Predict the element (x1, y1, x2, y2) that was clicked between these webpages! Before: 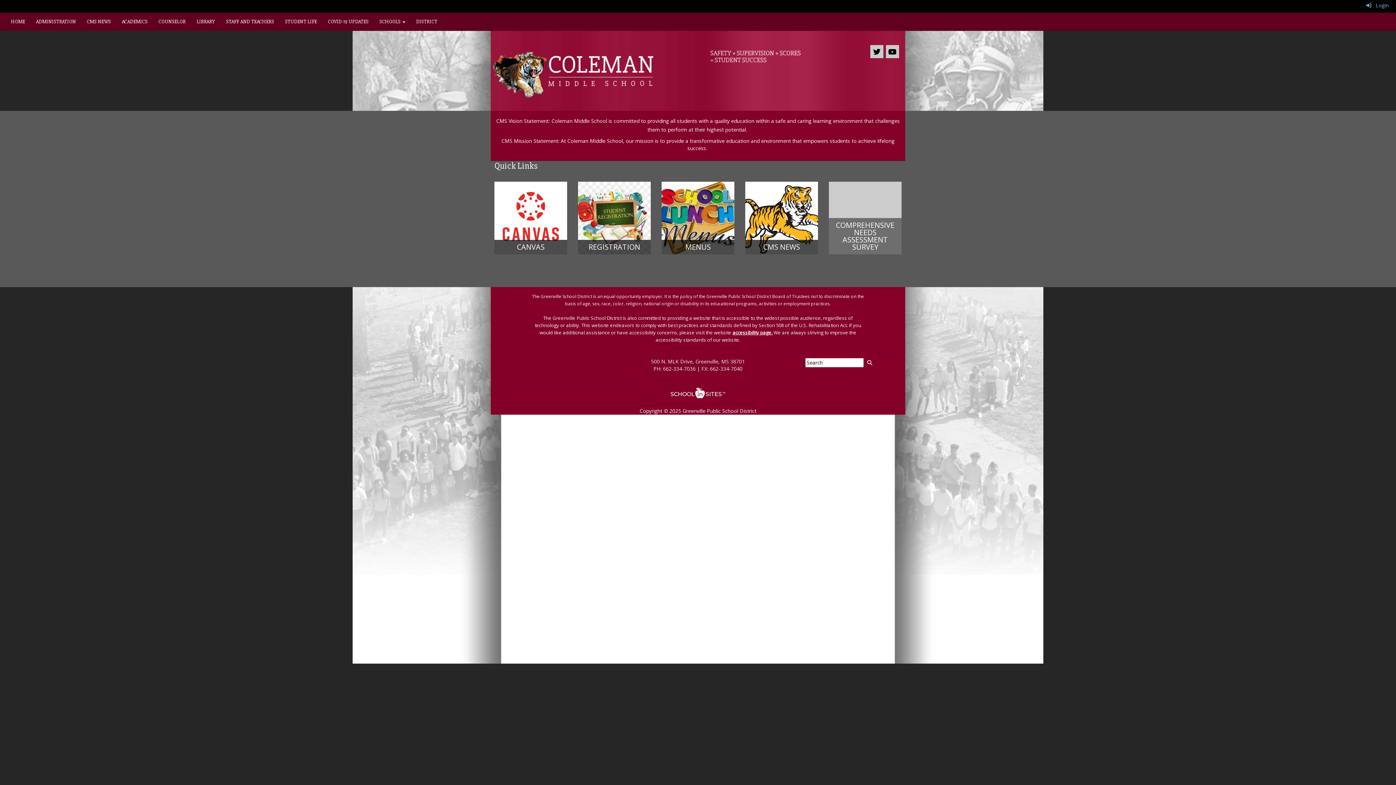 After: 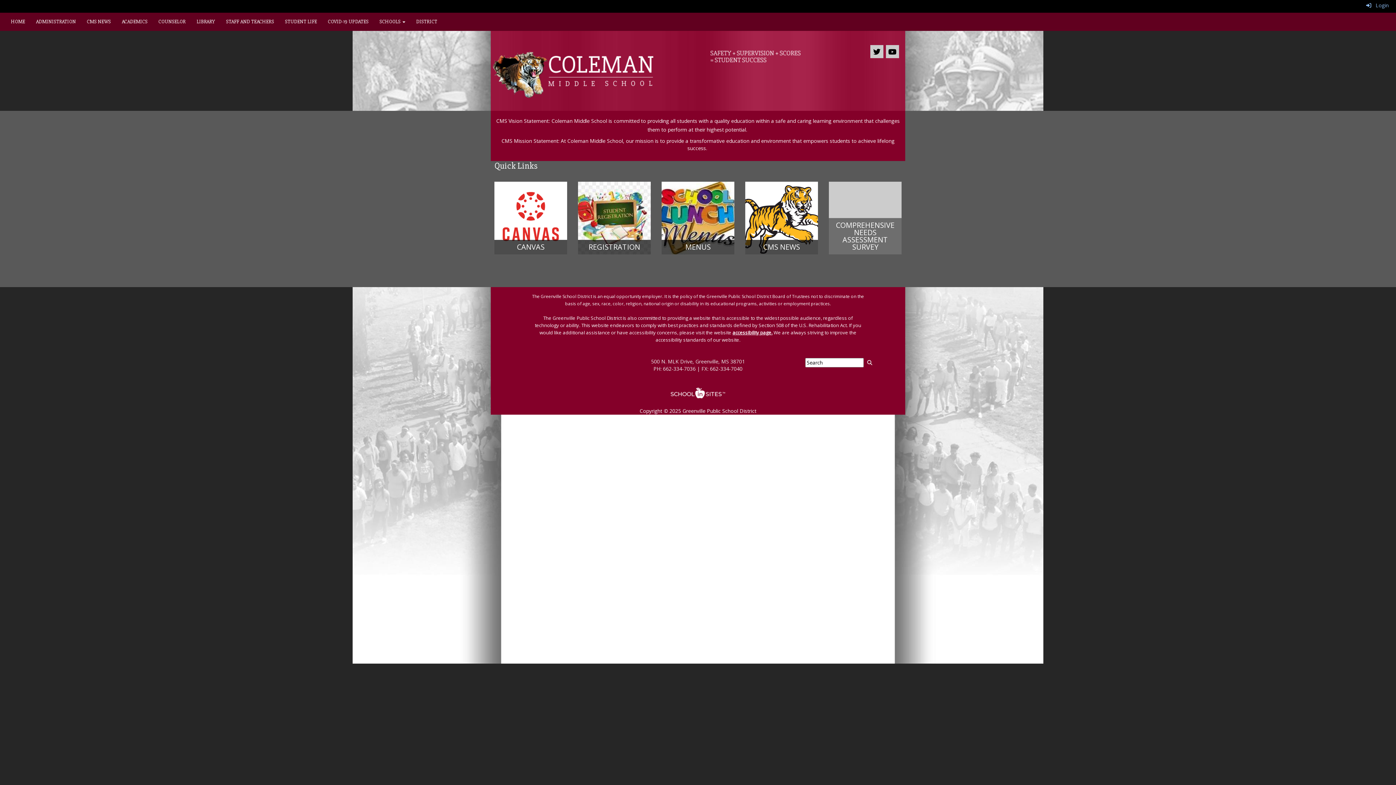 Action: label: HOME bbox: (5, 12, 30, 30)